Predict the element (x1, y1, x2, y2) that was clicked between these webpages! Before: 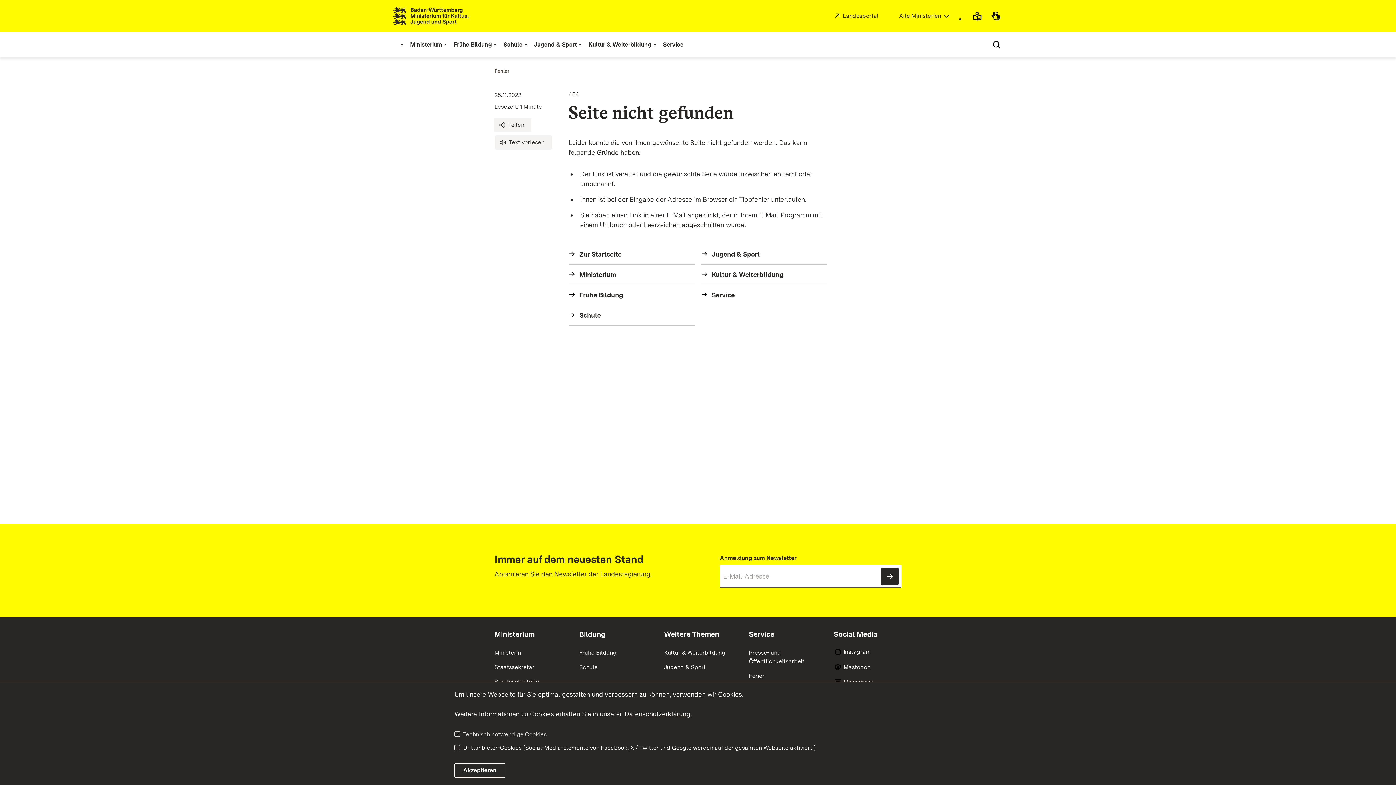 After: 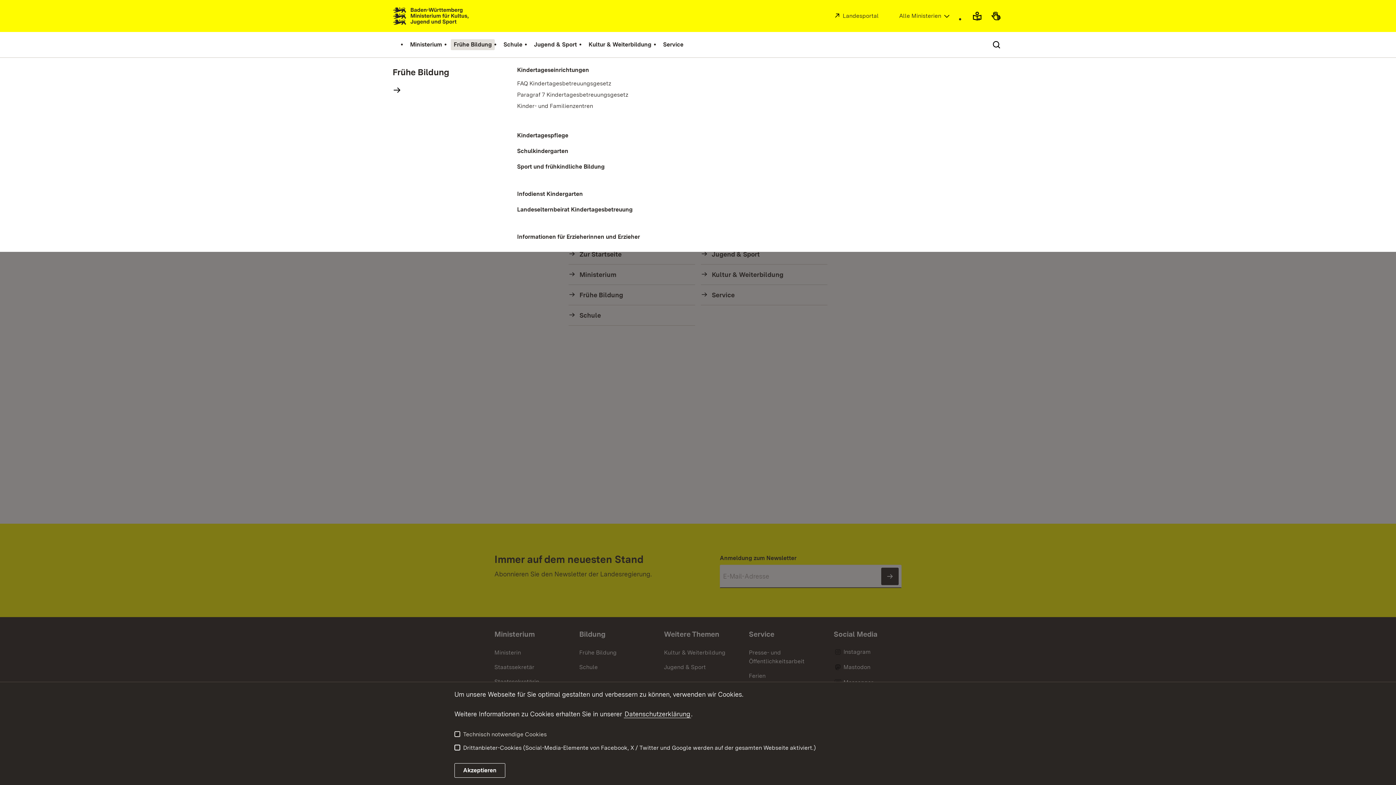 Action: label: Frühe Bildung bbox: (450, 39, 494, 50)